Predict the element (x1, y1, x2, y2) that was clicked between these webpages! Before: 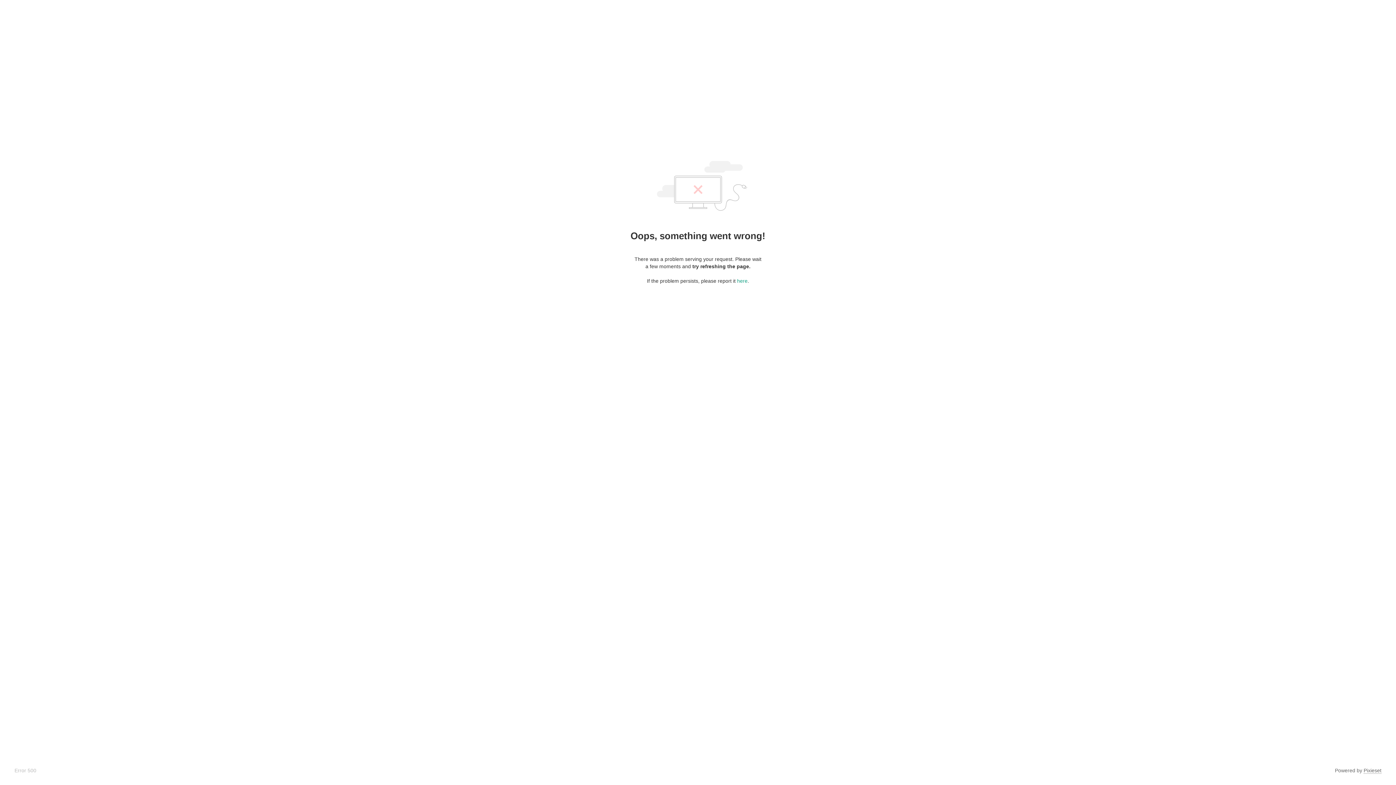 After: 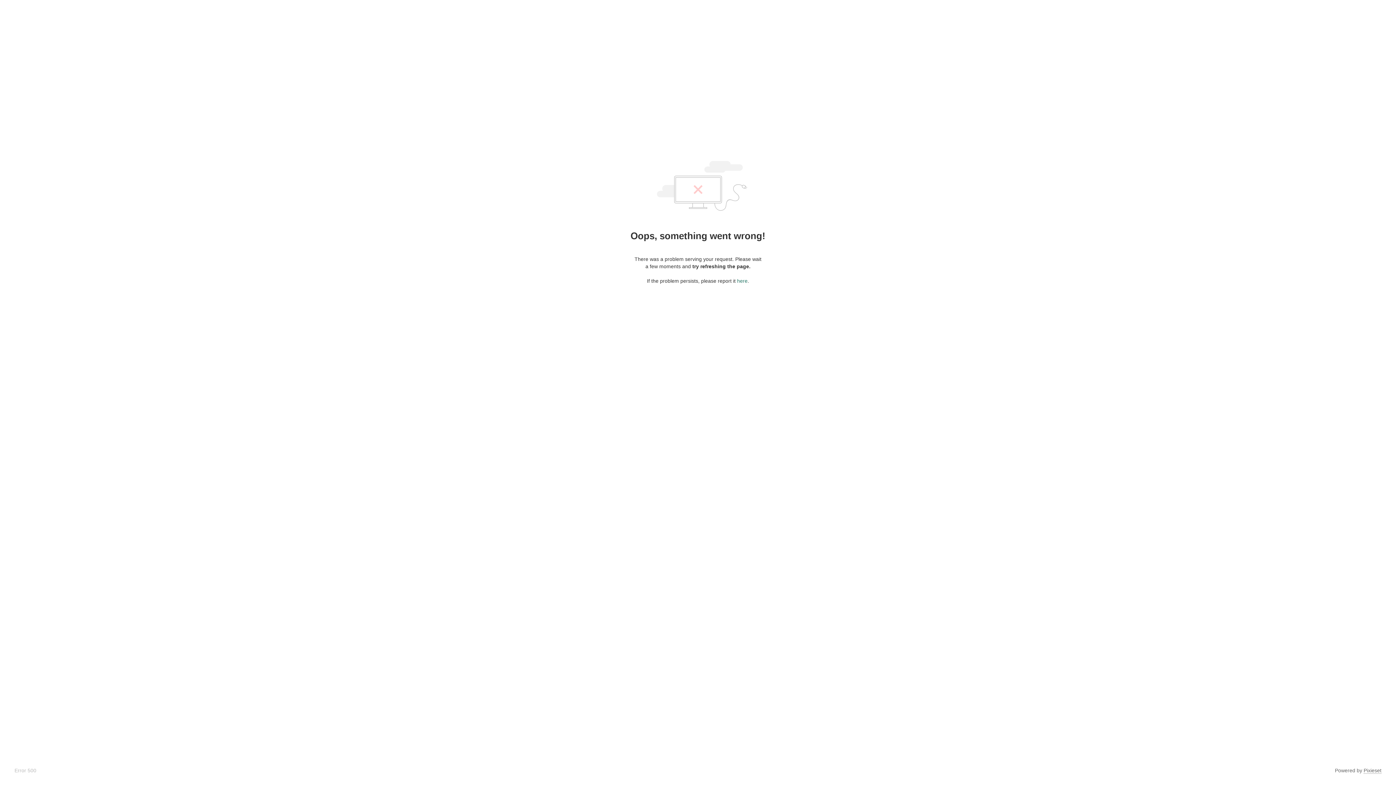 Action: bbox: (737, 278, 747, 284) label: here